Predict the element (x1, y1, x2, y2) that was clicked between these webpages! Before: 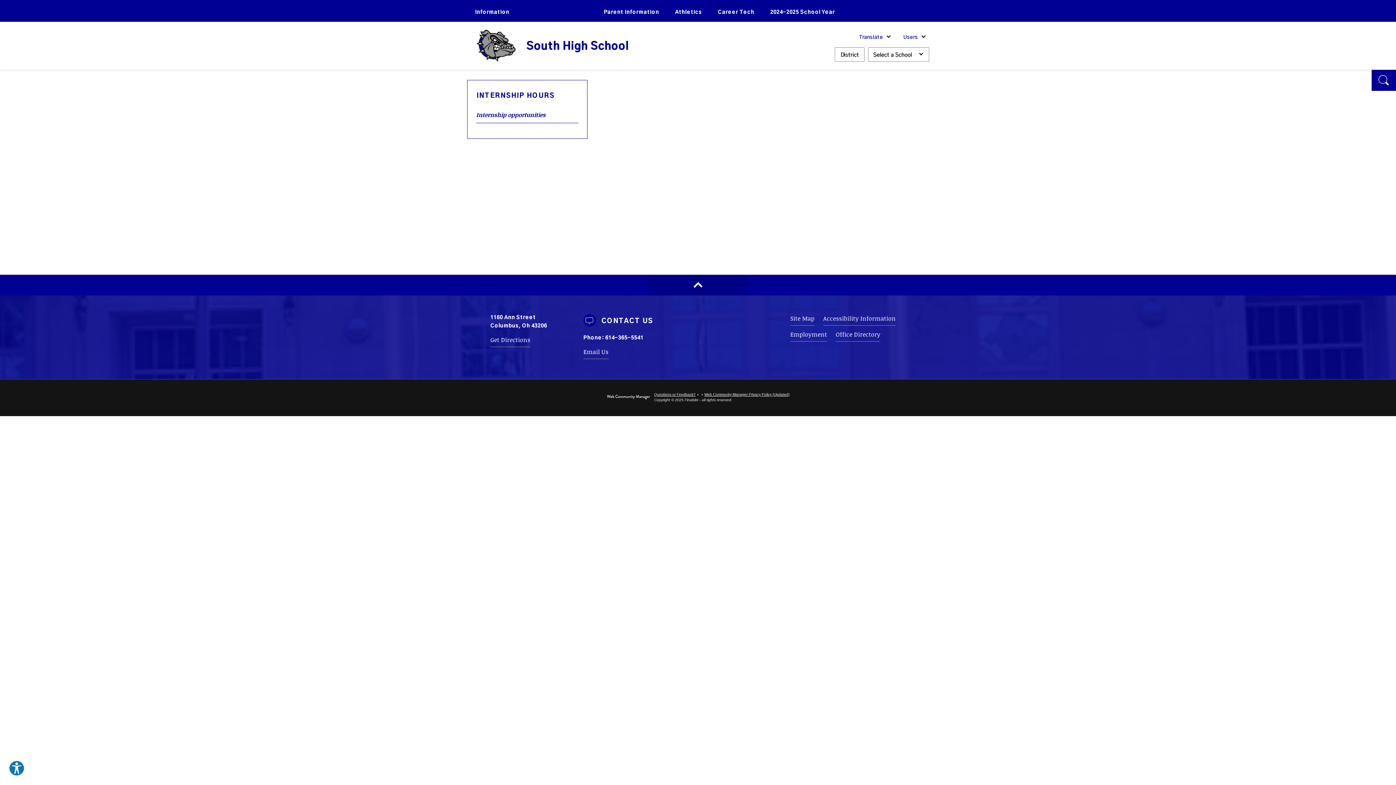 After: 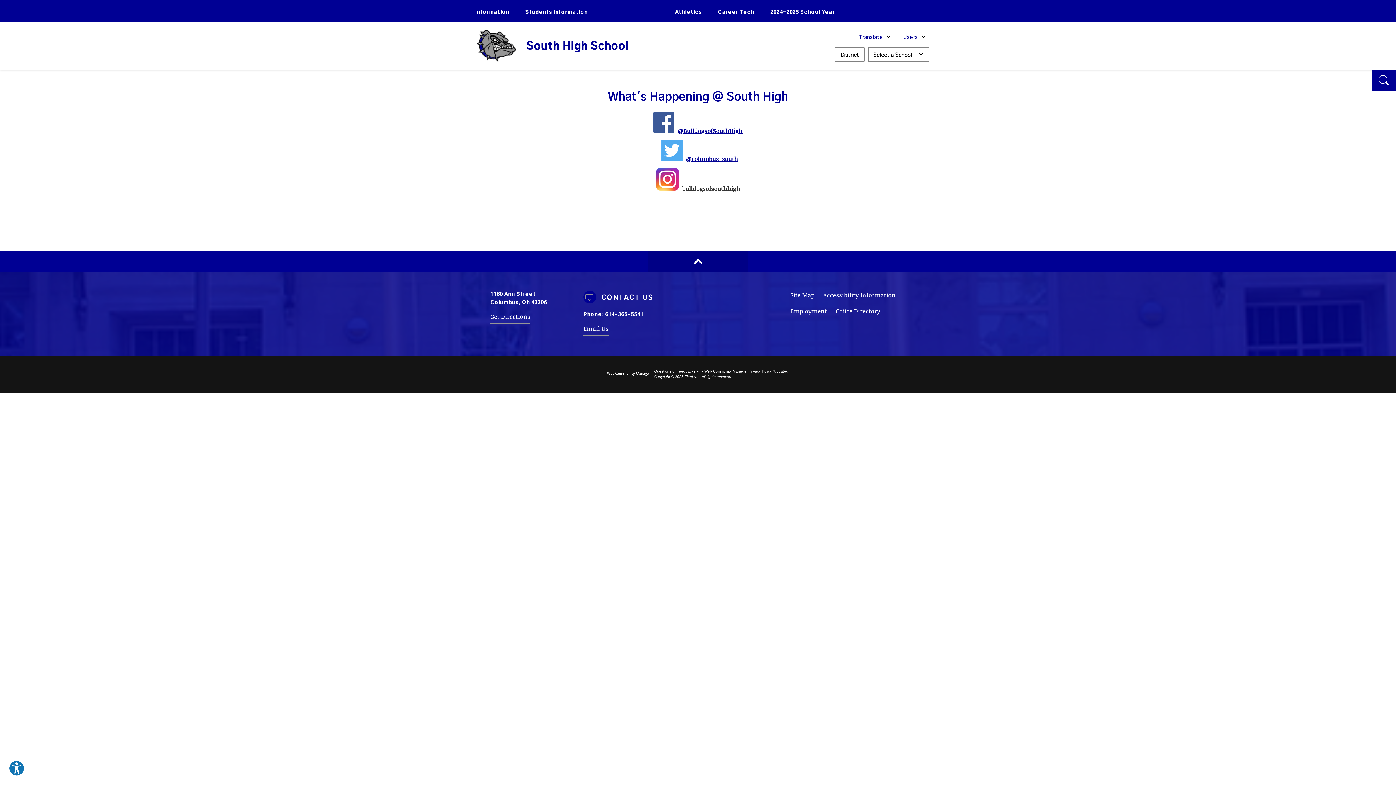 Action: label: Parent Information bbox: (596, 0, 667, 21)